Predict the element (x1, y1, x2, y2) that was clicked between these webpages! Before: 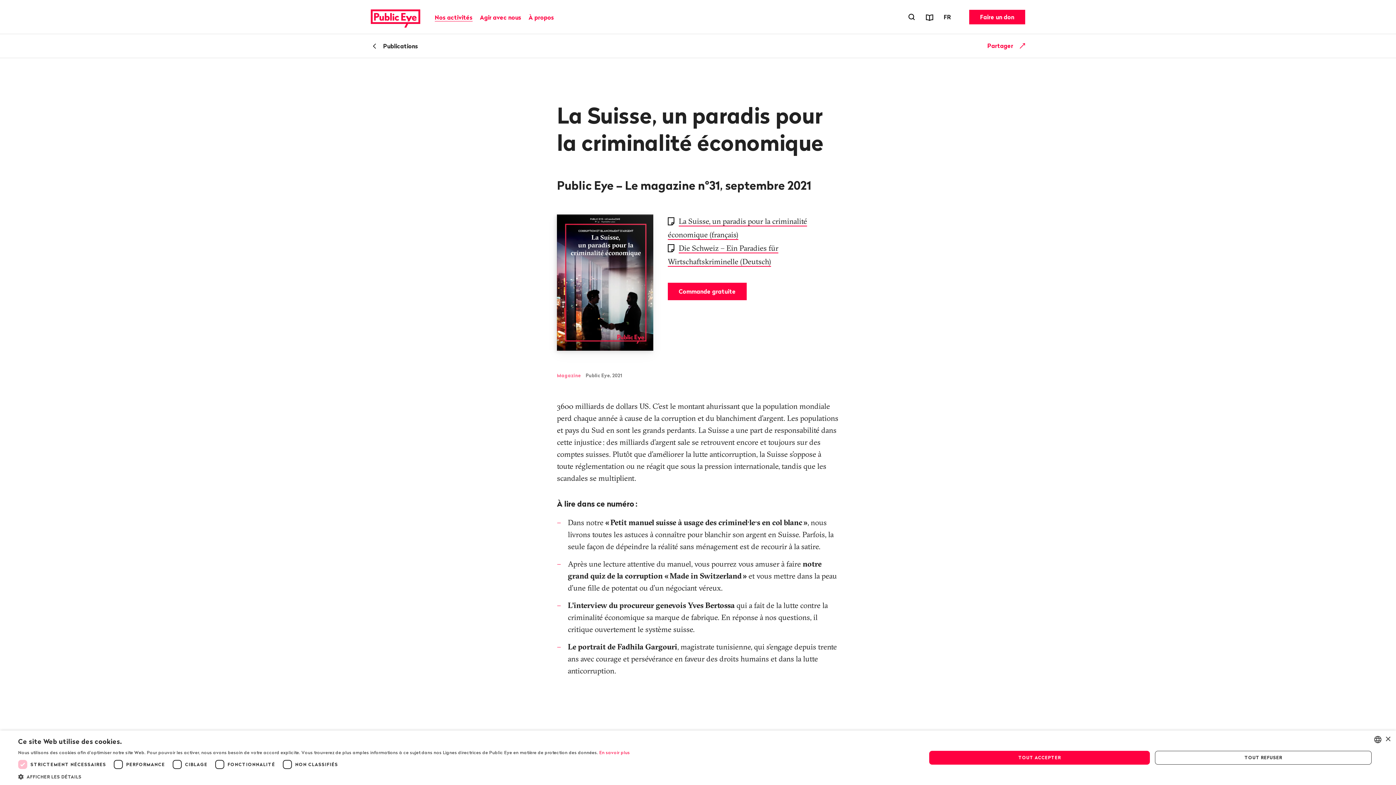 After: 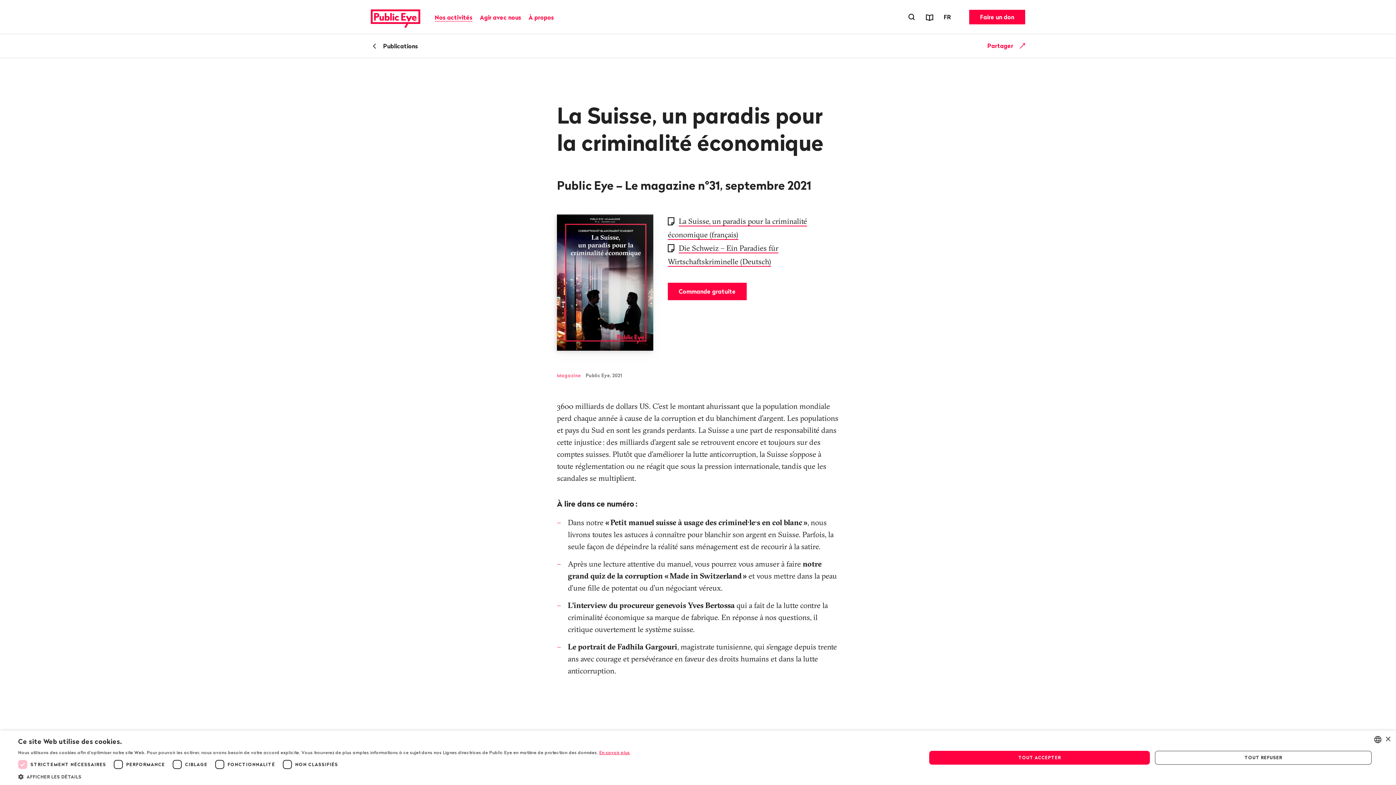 Action: label: Read more, opens a new window bbox: (599, 750, 630, 755)